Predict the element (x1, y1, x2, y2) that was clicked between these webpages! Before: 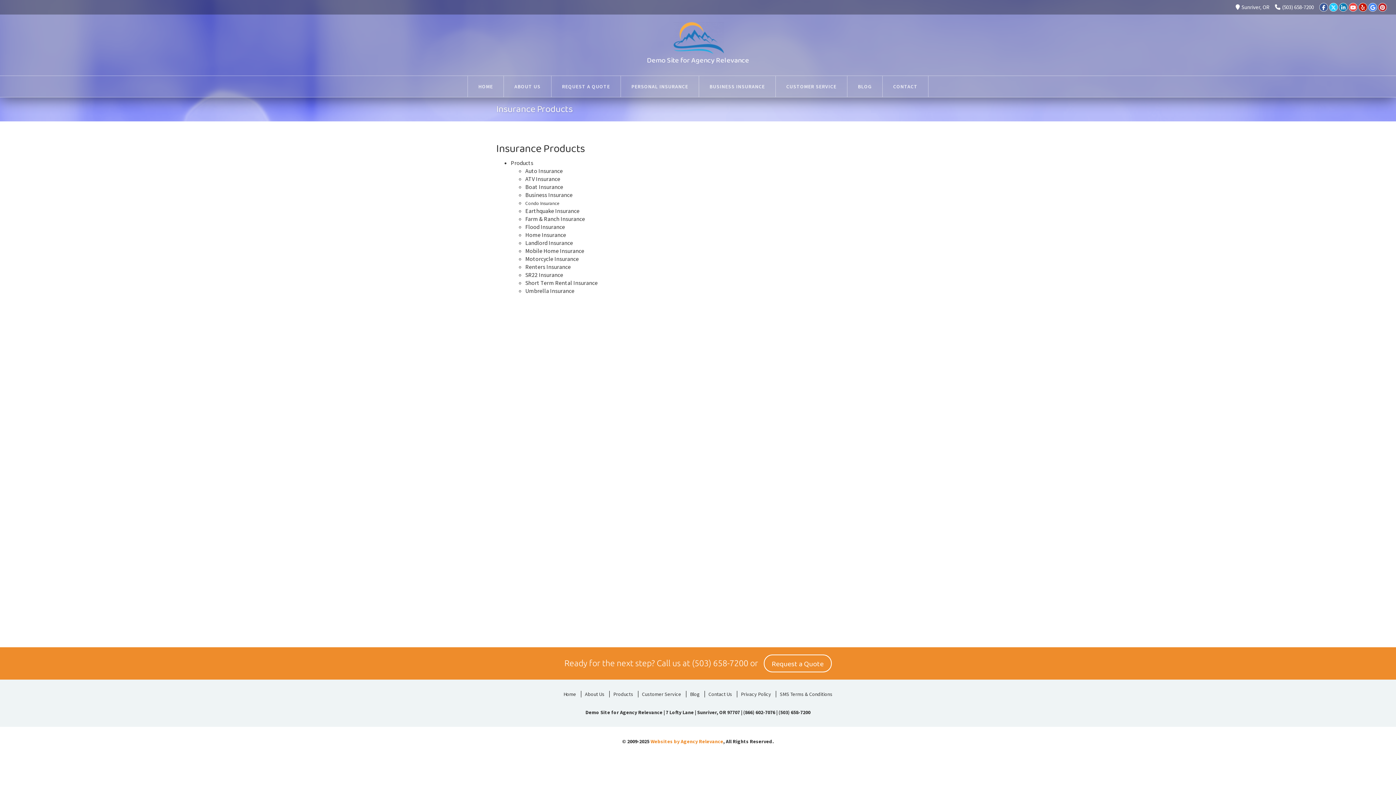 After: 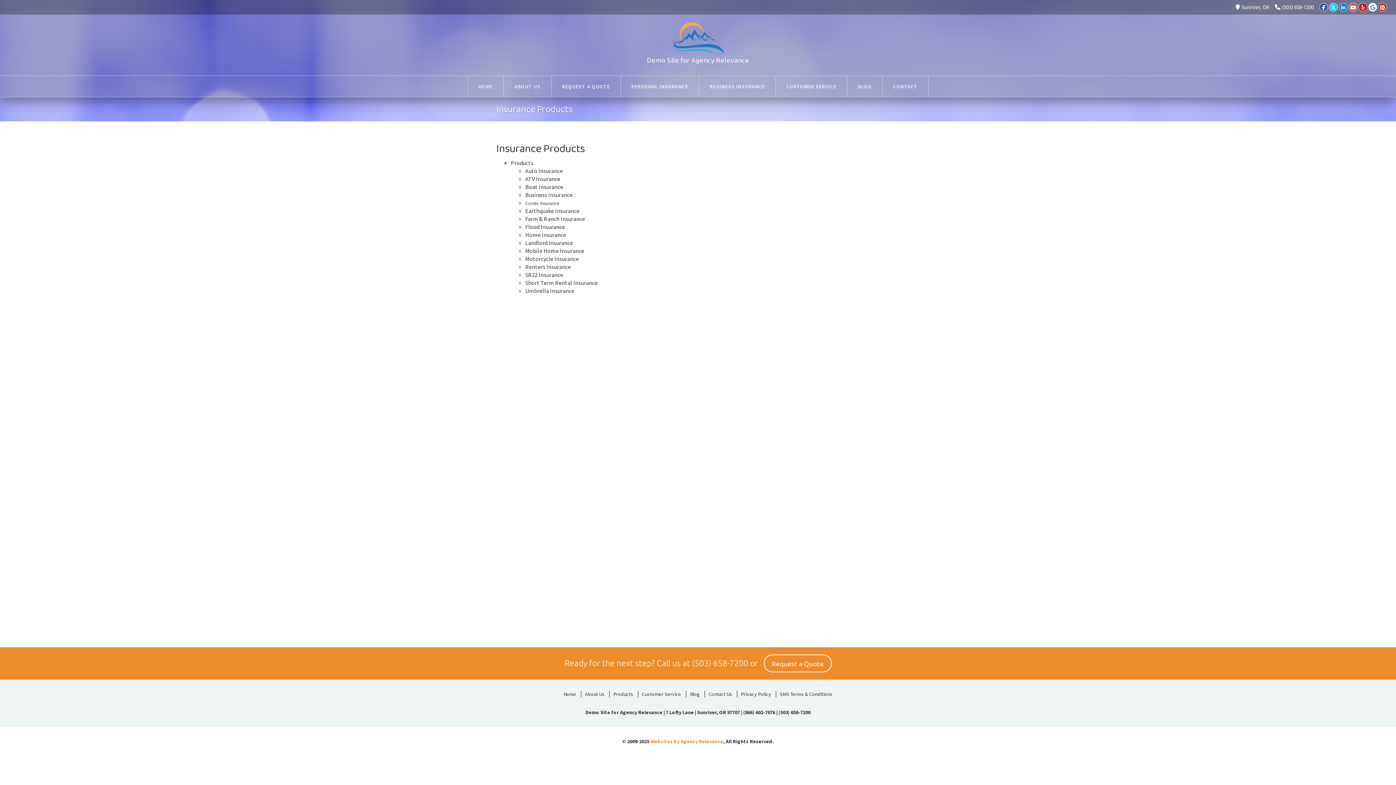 Action: bbox: (1368, 2, 1377, 11) label: Google